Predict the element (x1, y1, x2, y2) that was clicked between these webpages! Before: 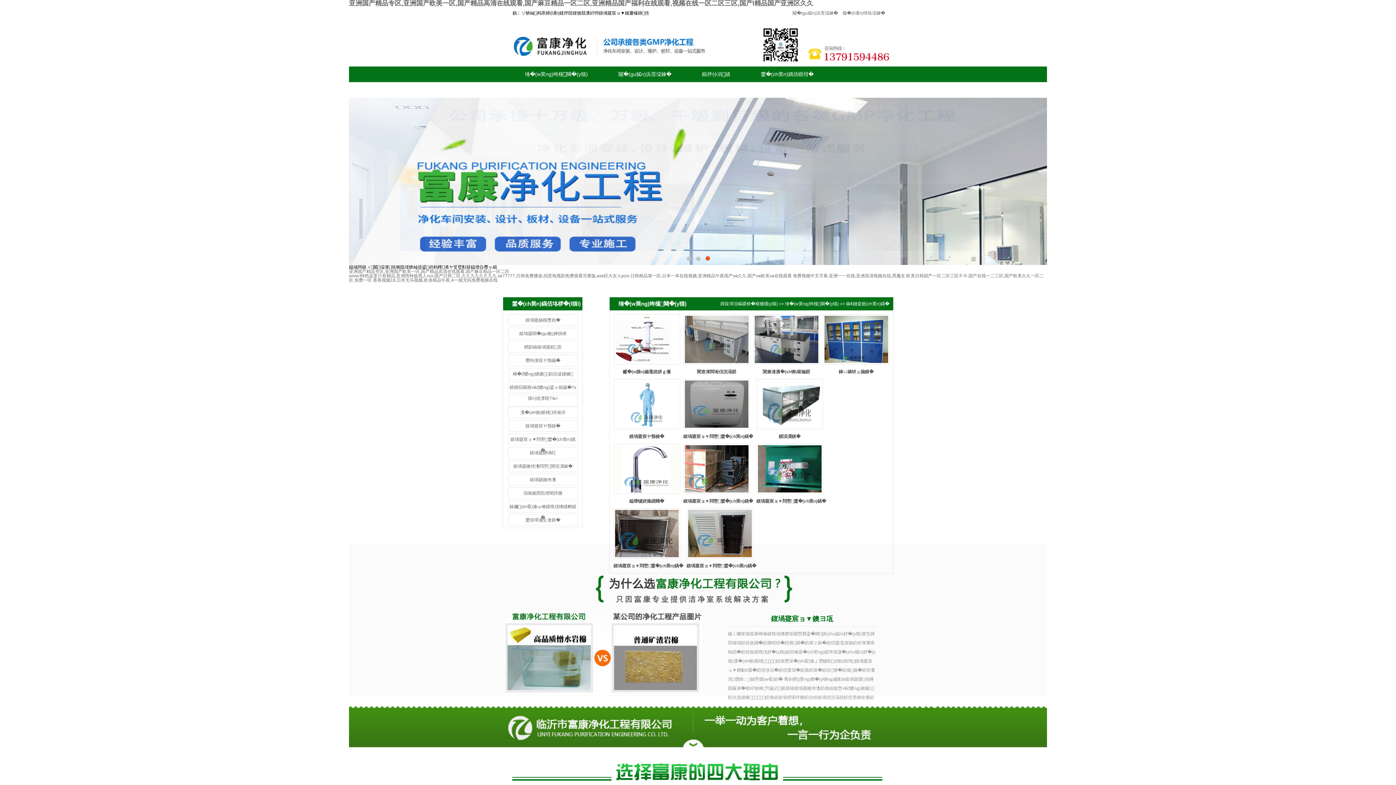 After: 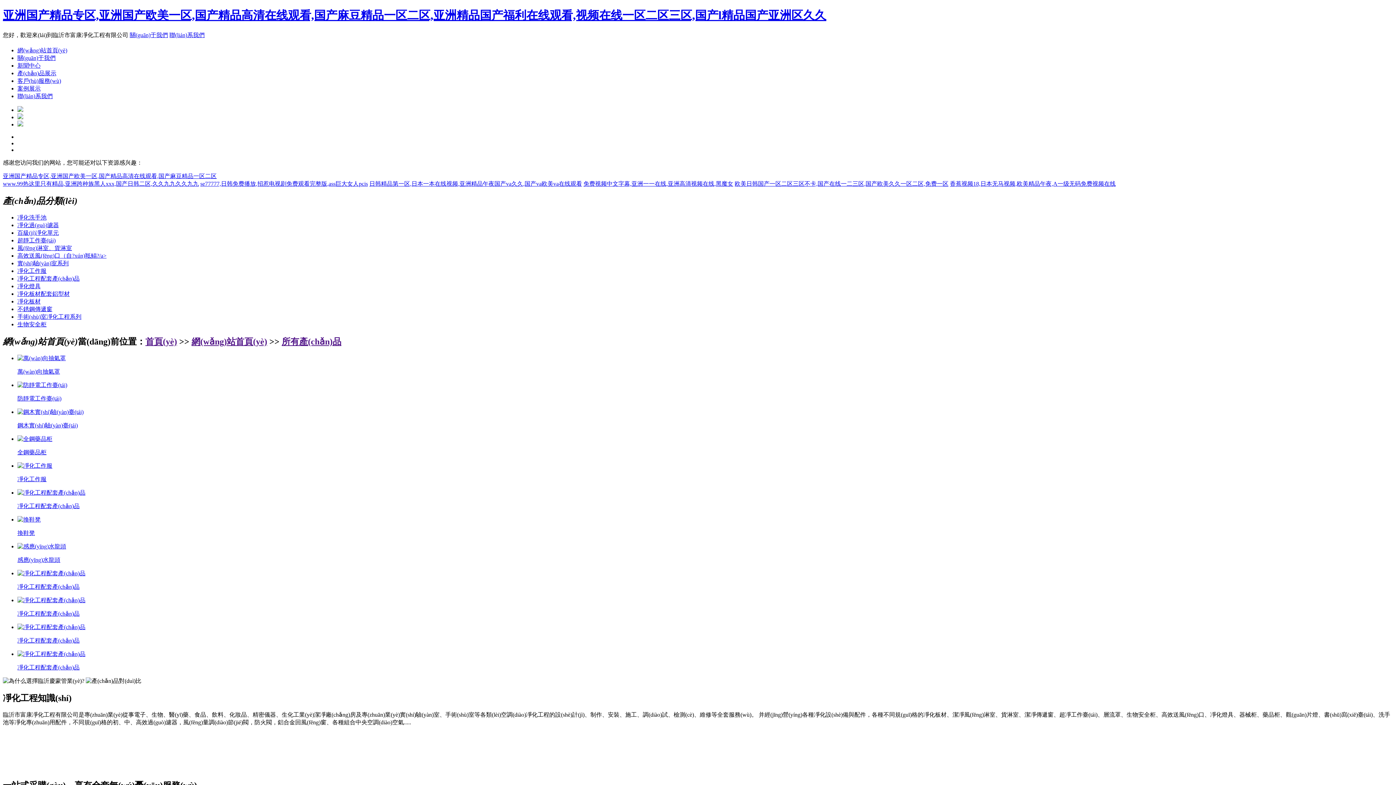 Action: bbox: (349, 0, 813, 6) label: 亚洲国产精品专区,亚洲国产欧美一区,国产精品高清在线观看,国产麻豆精品一区二区,亚洲精品国产福利在线观看,视频在线一区二区三区,国产l精品国产亚洲区久久